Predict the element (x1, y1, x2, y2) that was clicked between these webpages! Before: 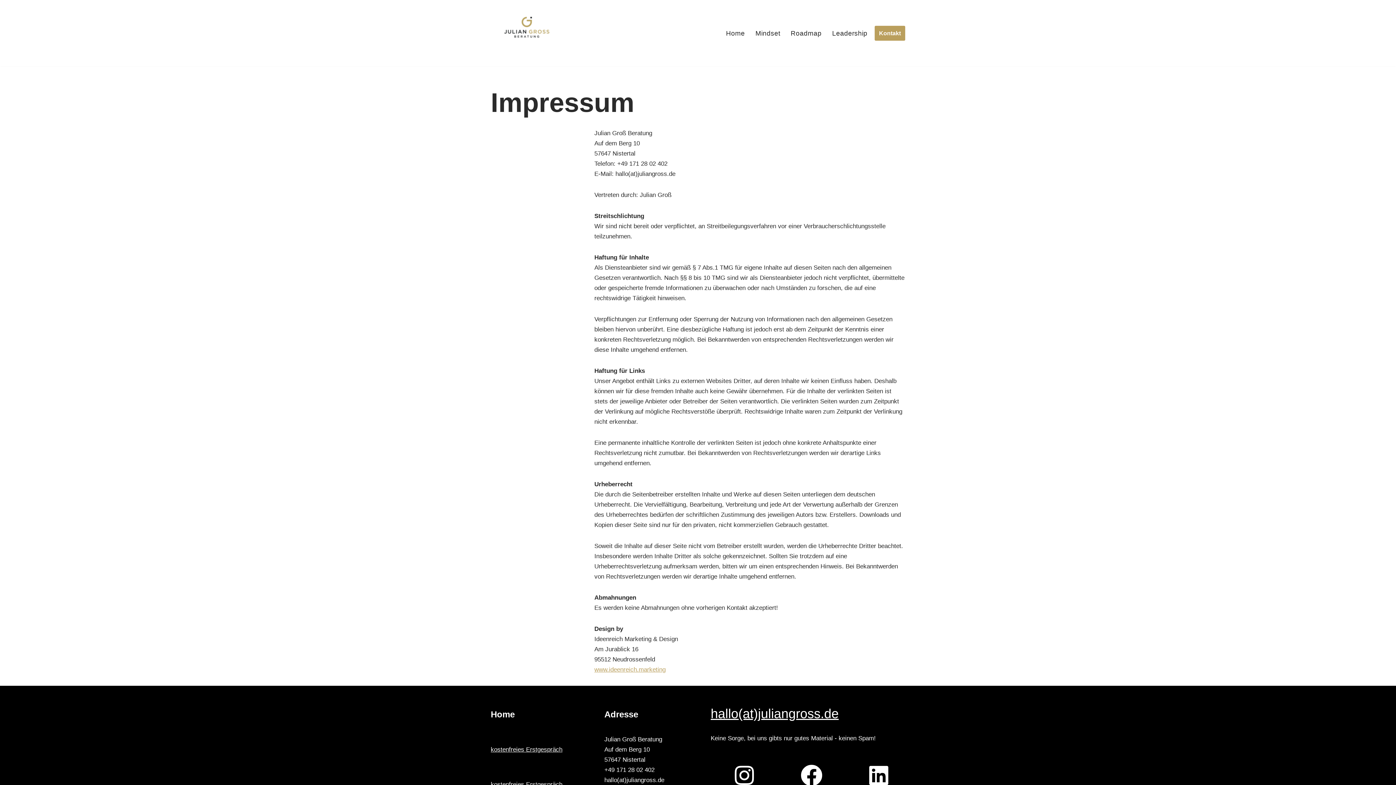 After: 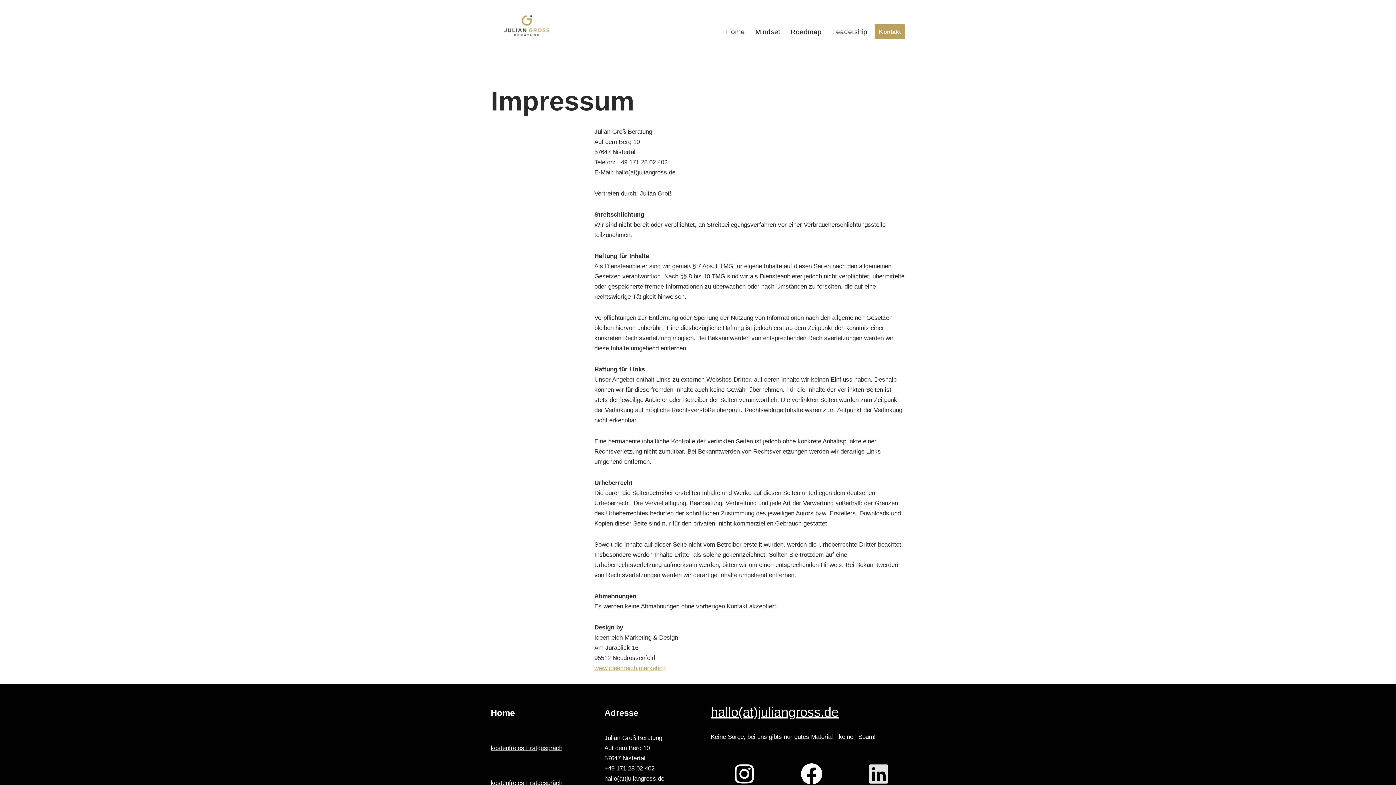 Action: bbox: (869, 764, 888, 787)